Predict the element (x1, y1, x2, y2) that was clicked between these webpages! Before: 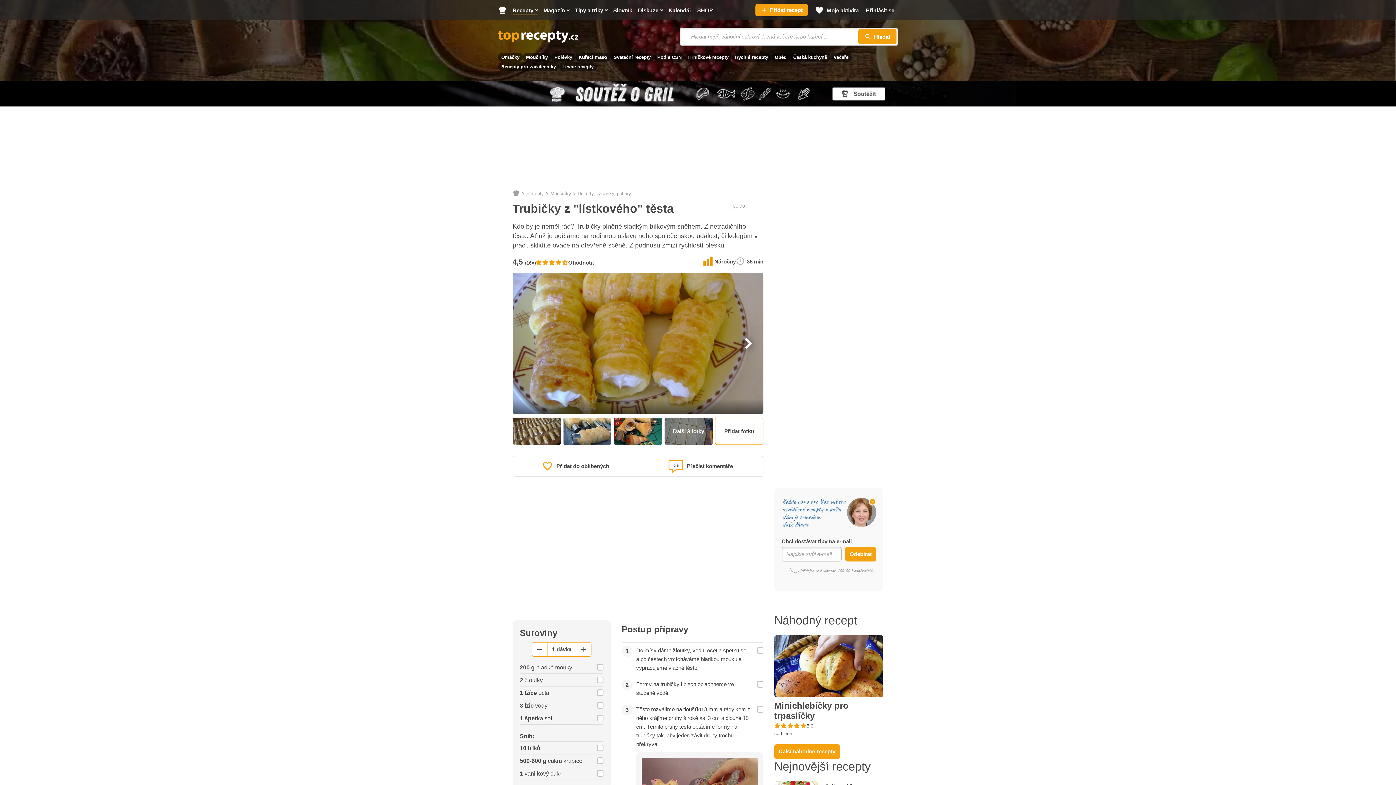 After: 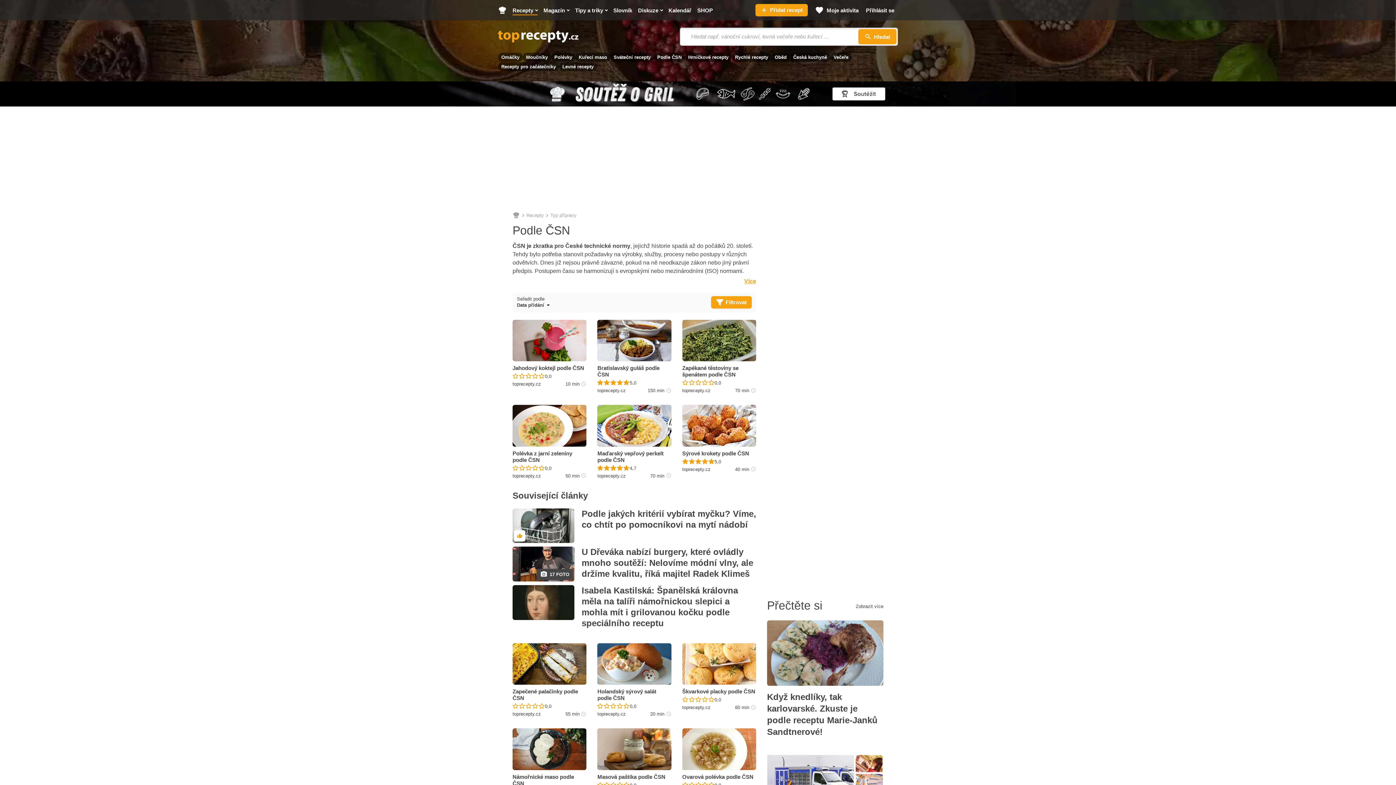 Action: label: Podle ČSN bbox: (654, 52, 685, 61)